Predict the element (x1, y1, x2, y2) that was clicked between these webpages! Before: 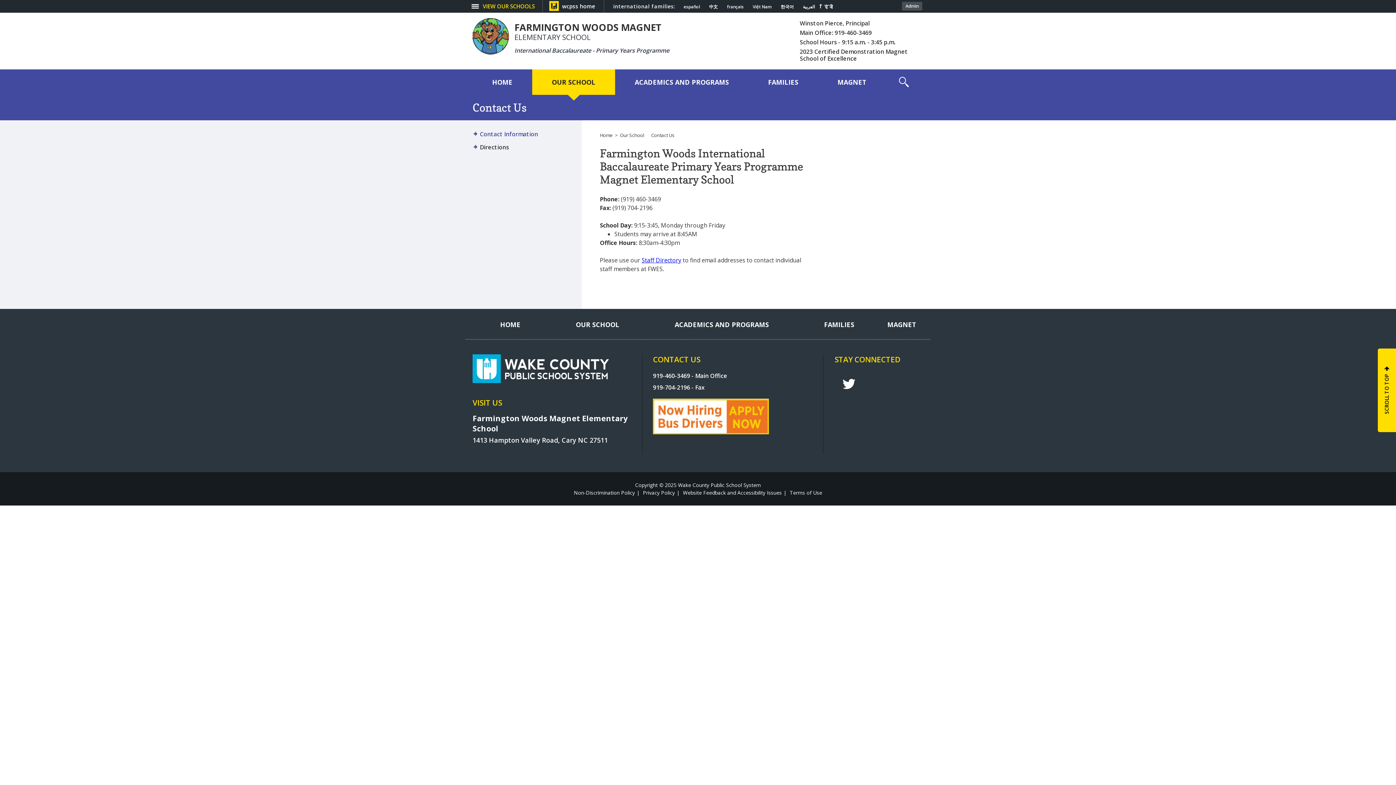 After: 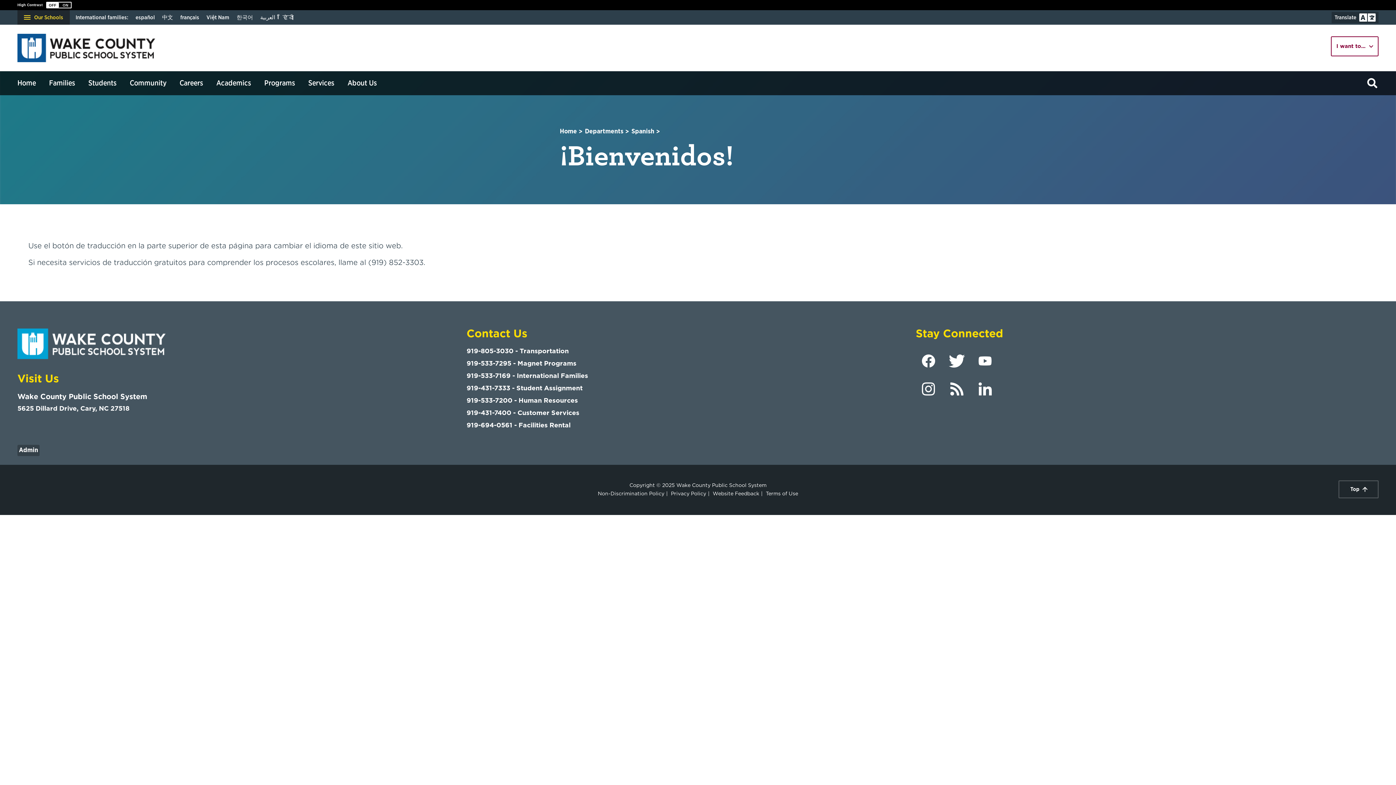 Action: label: Navigate to Spanish translated page bbox: (683, 4, 700, 9)